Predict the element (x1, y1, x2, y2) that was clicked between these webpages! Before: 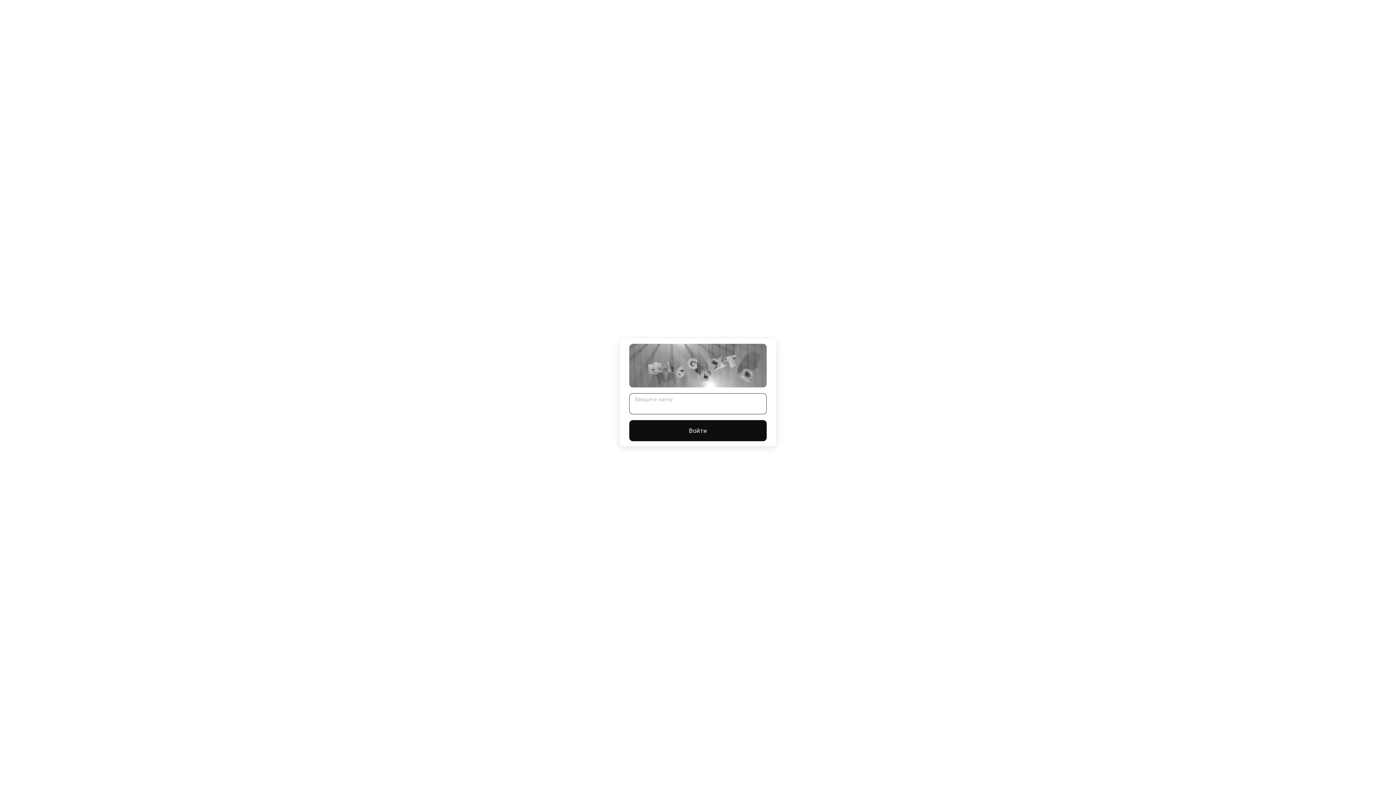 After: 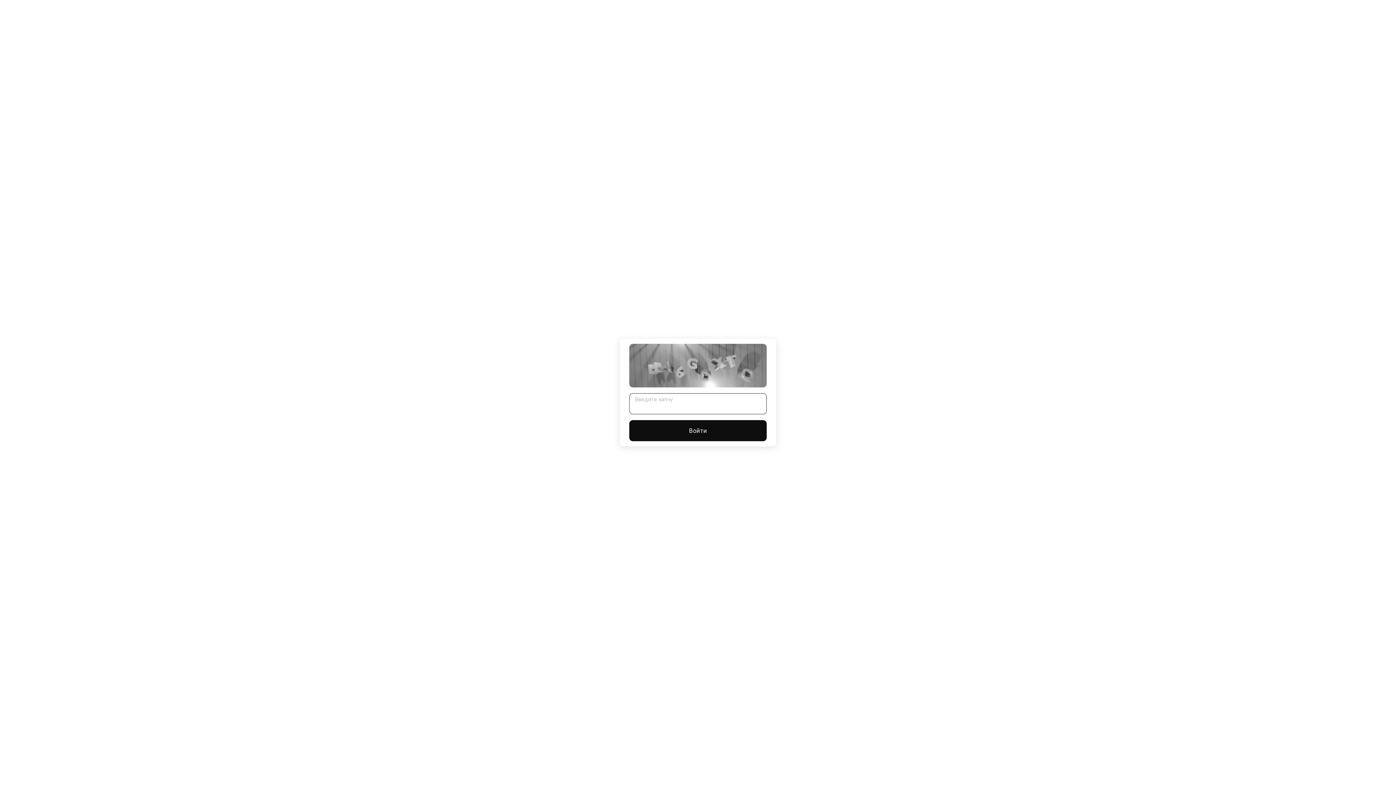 Action: label: Войти bbox: (629, 420, 766, 441)